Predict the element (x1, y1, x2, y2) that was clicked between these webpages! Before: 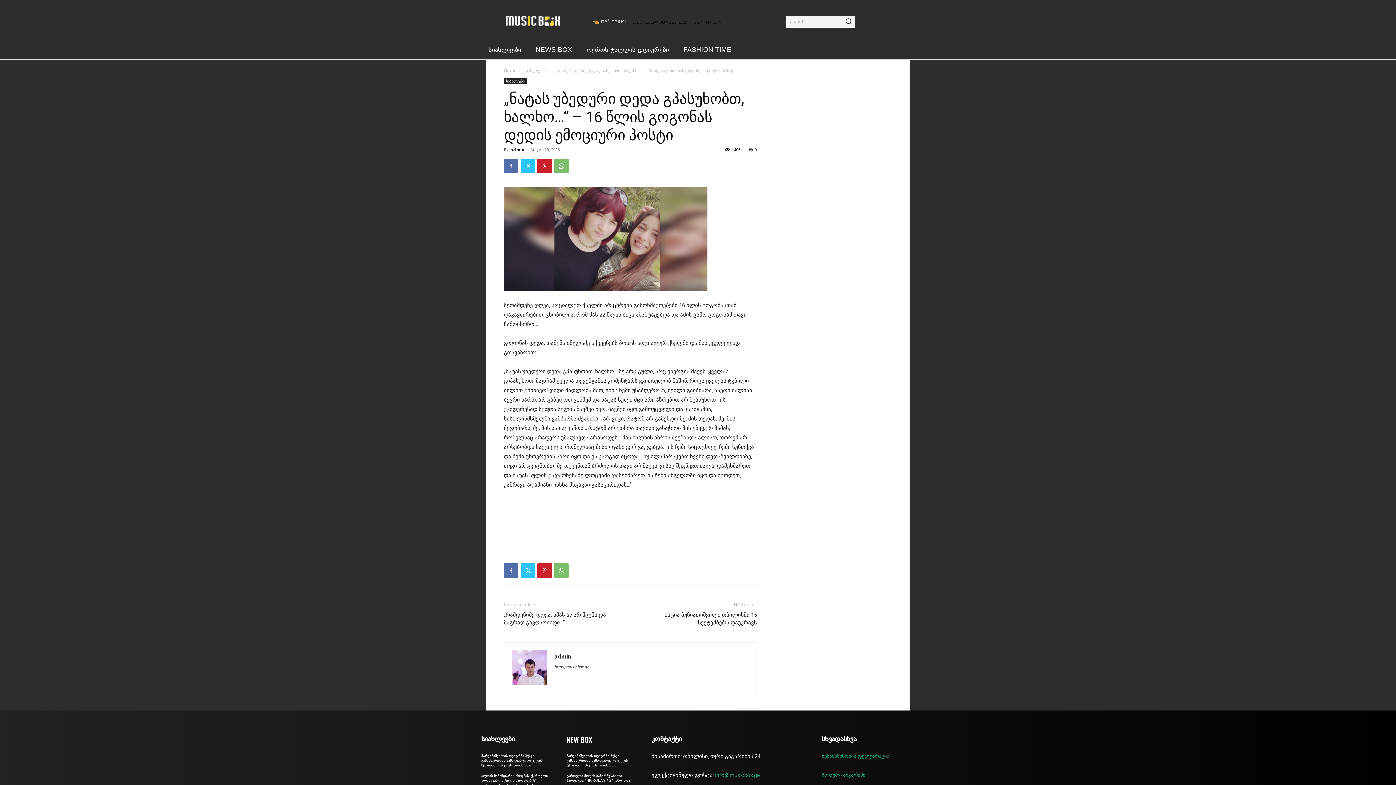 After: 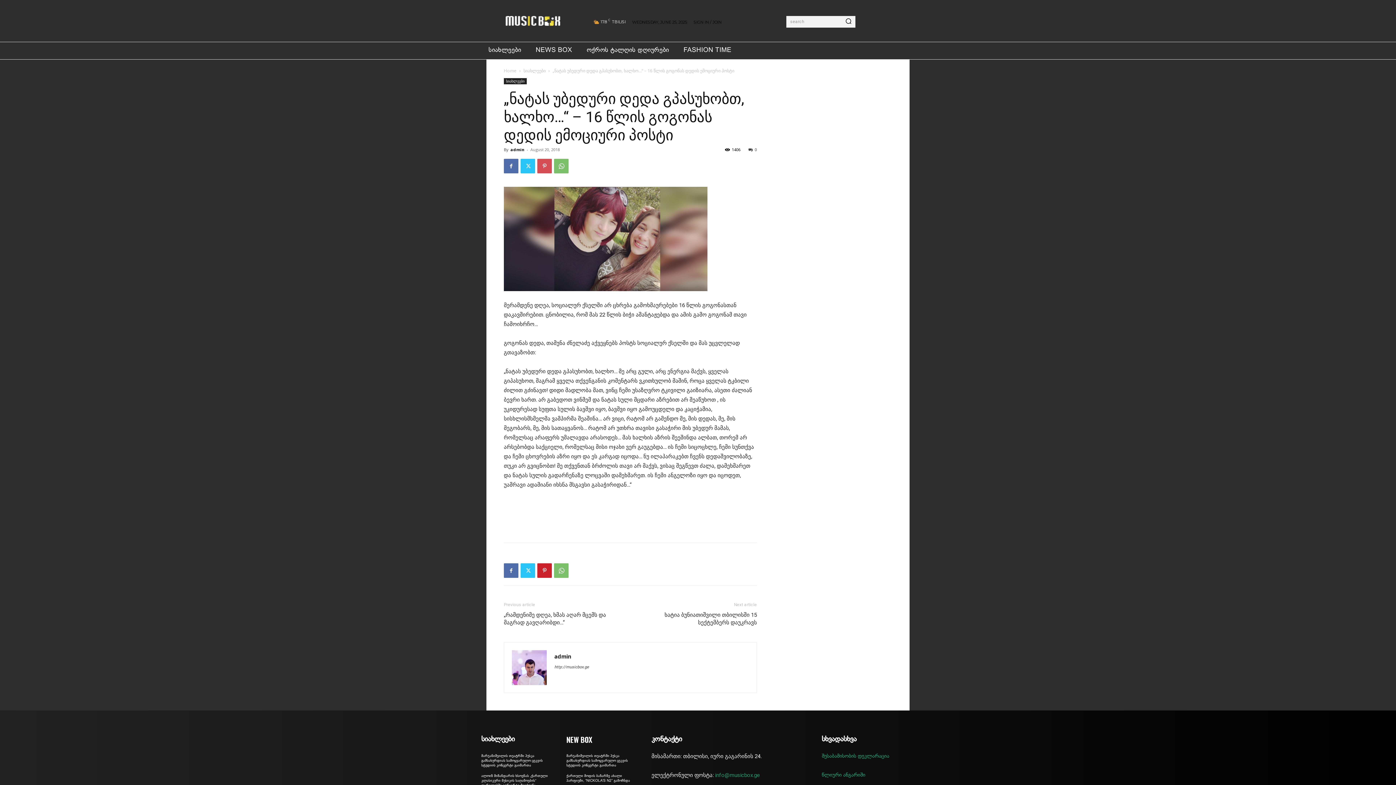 Action: bbox: (537, 158, 552, 173)